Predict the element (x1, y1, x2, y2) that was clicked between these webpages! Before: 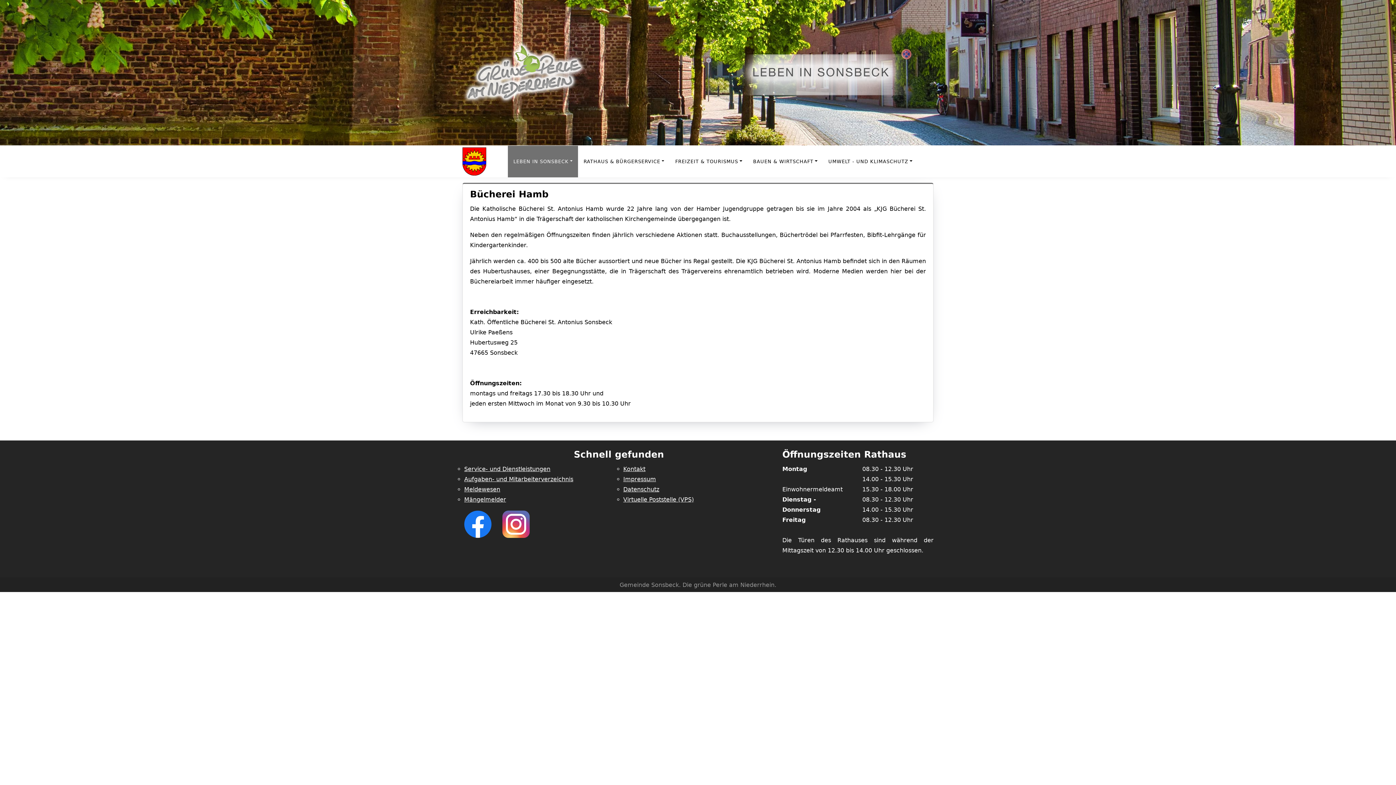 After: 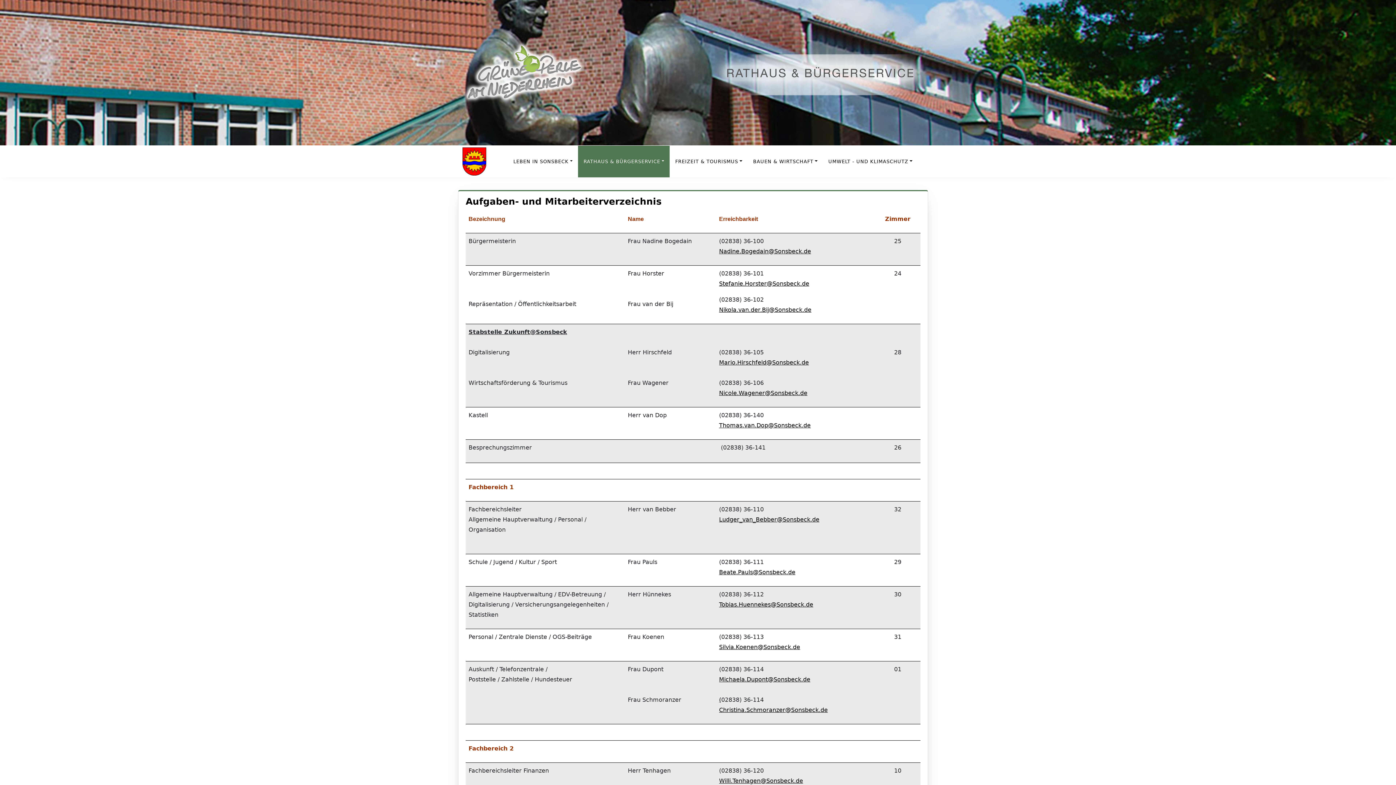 Action: bbox: (464, 476, 573, 482) label: Aufgaben- und Mitarbeiterverzeichnis